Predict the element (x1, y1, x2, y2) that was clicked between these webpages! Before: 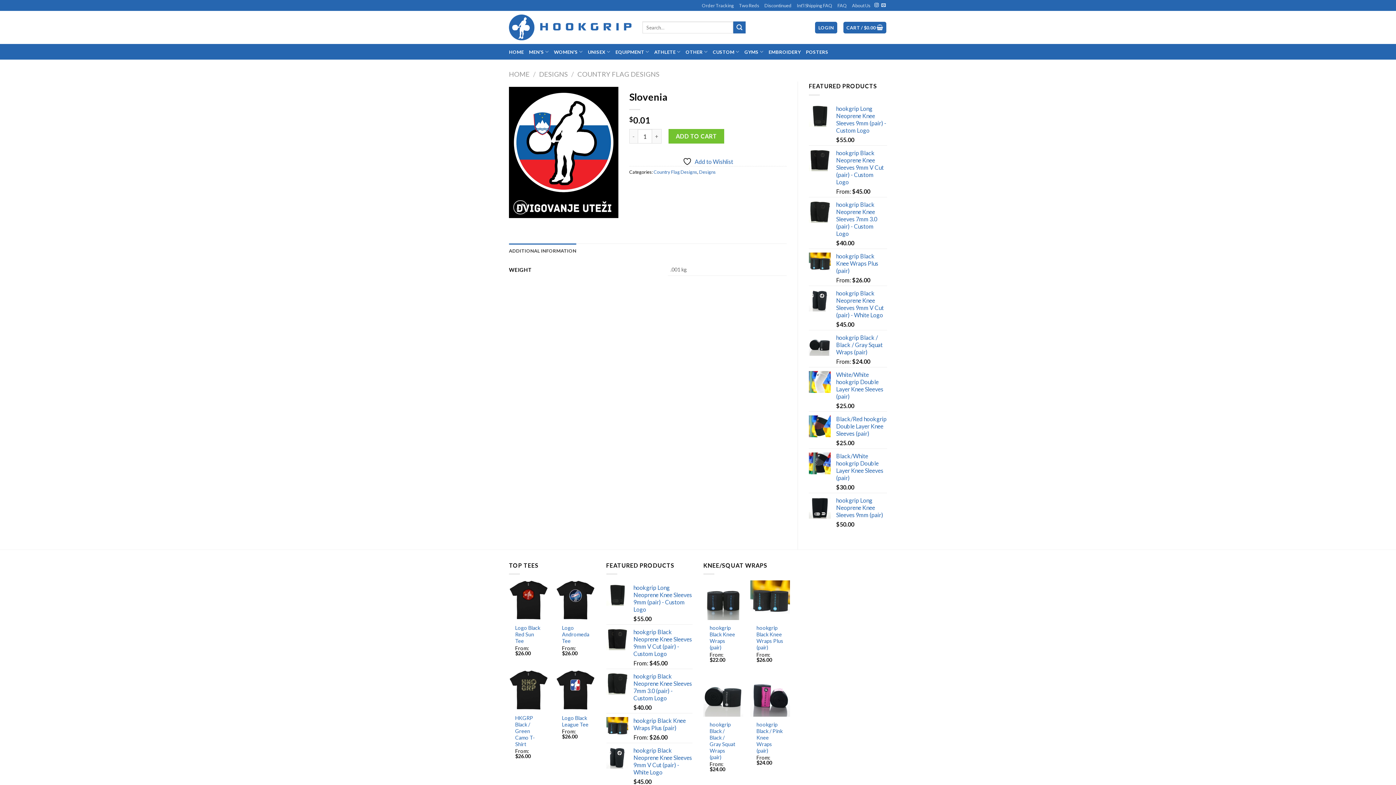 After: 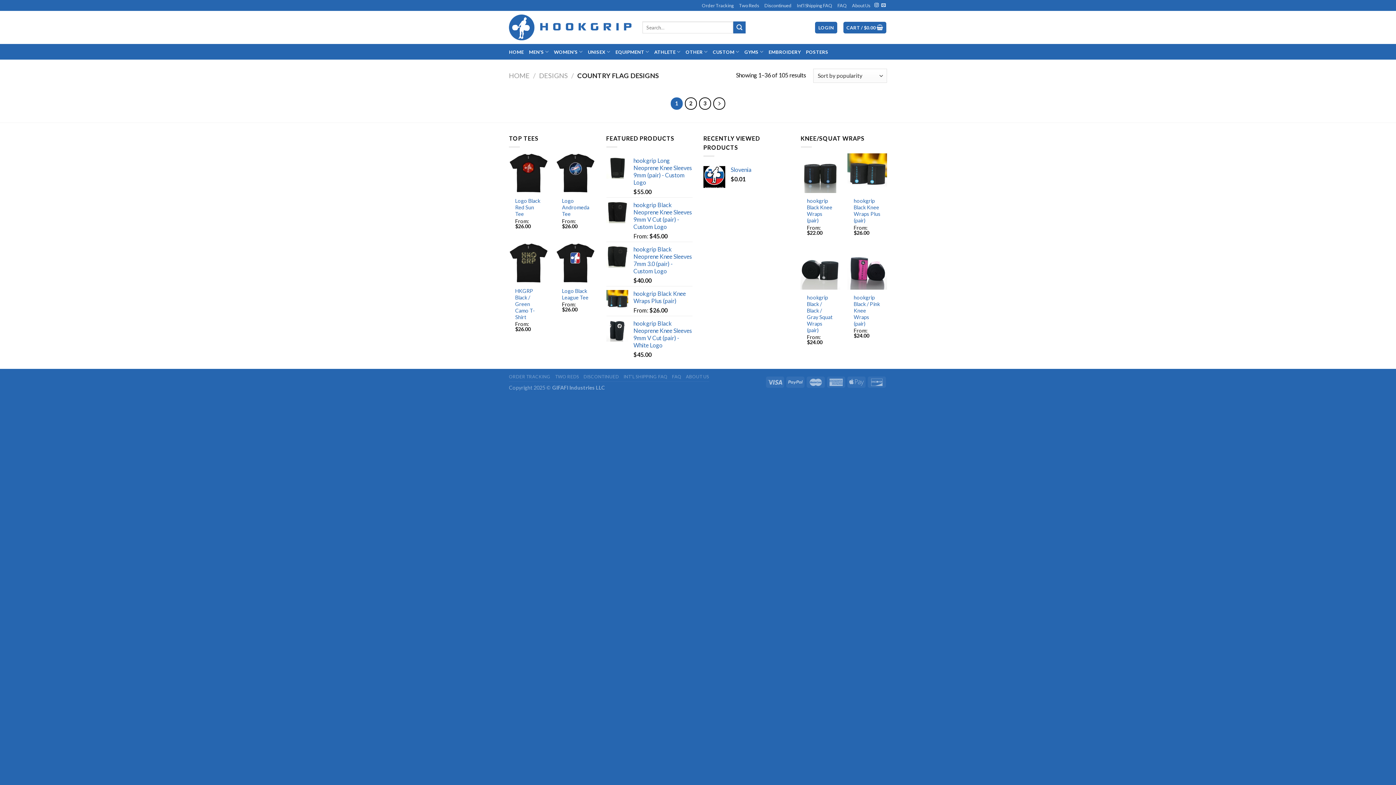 Action: label: COUNTRY FLAG DESIGNS bbox: (577, 70, 659, 78)